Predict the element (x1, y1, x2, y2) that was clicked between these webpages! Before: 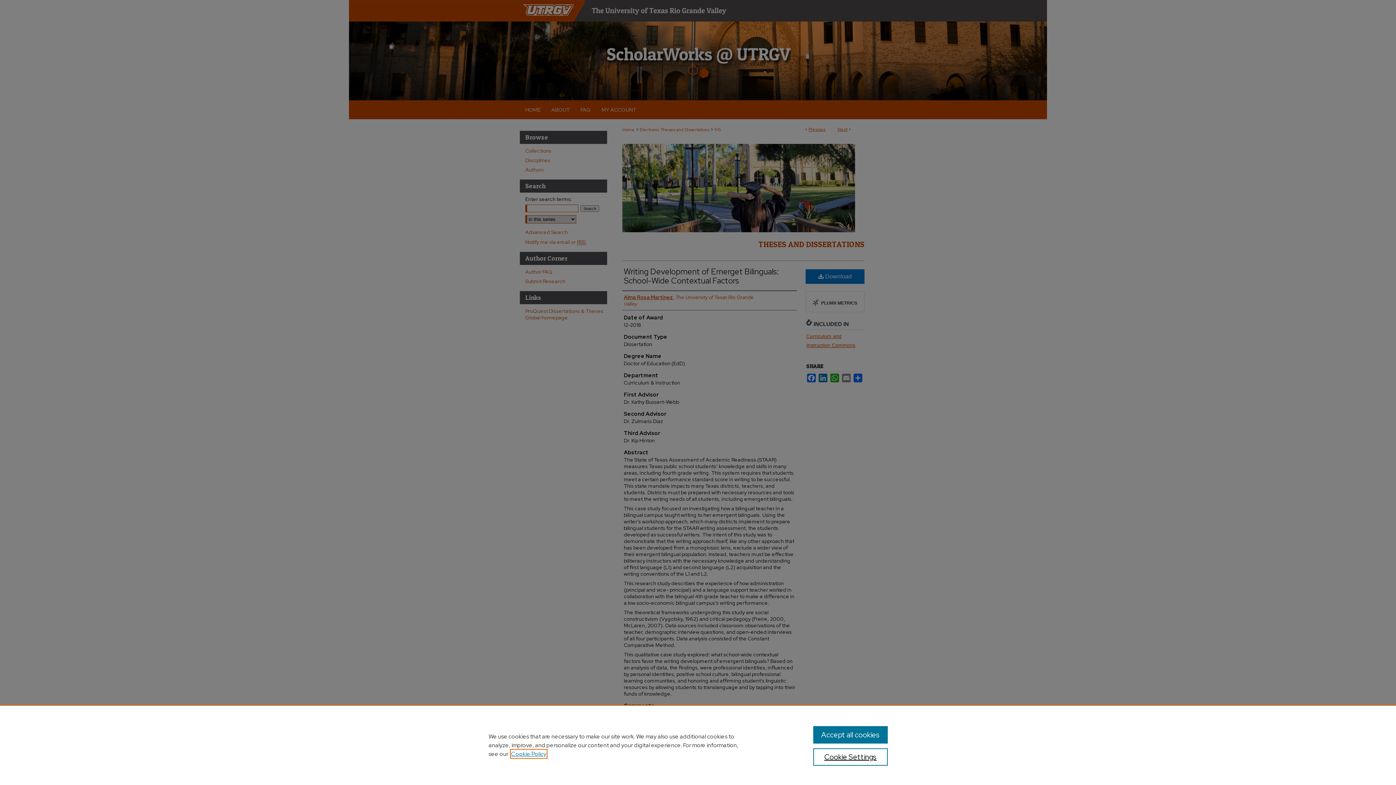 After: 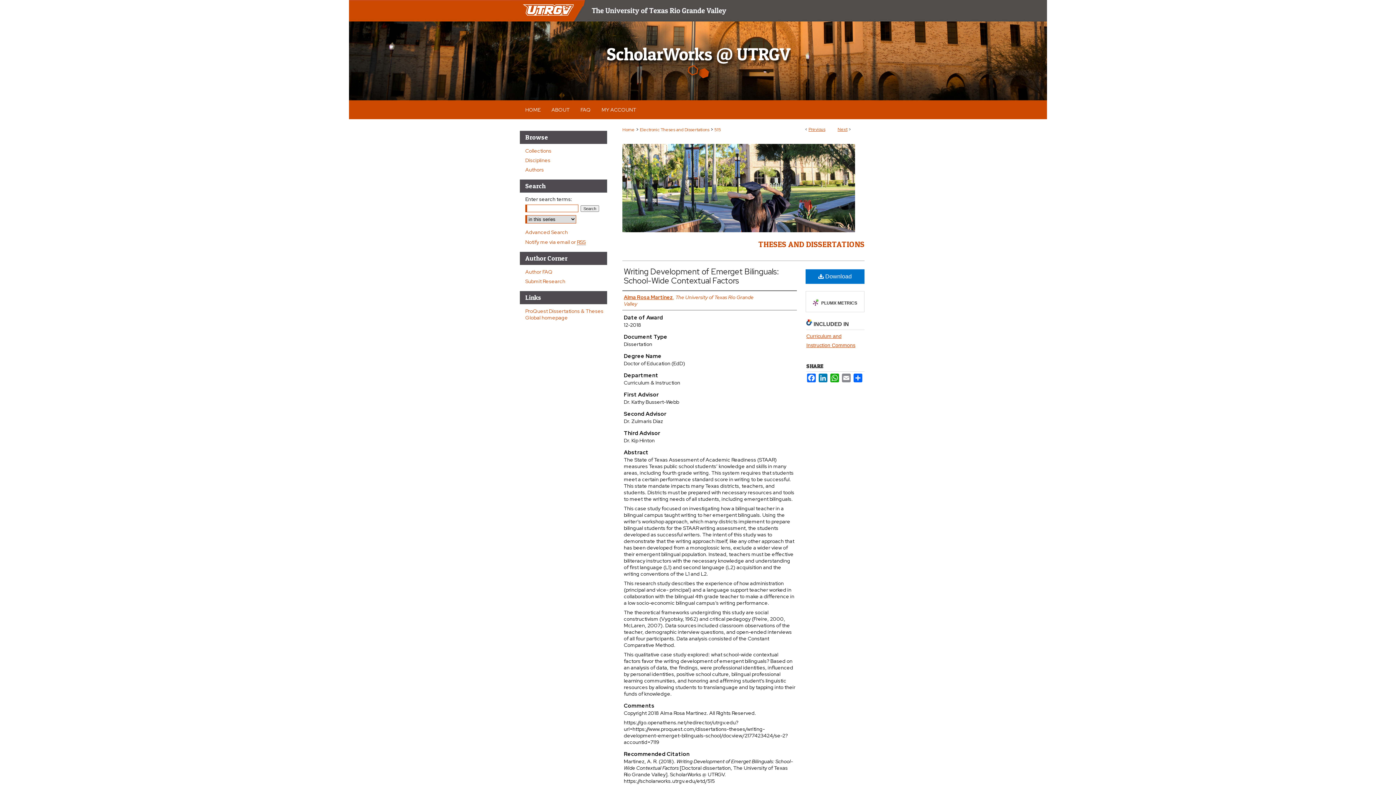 Action: label: Accept all cookies bbox: (813, 726, 887, 744)